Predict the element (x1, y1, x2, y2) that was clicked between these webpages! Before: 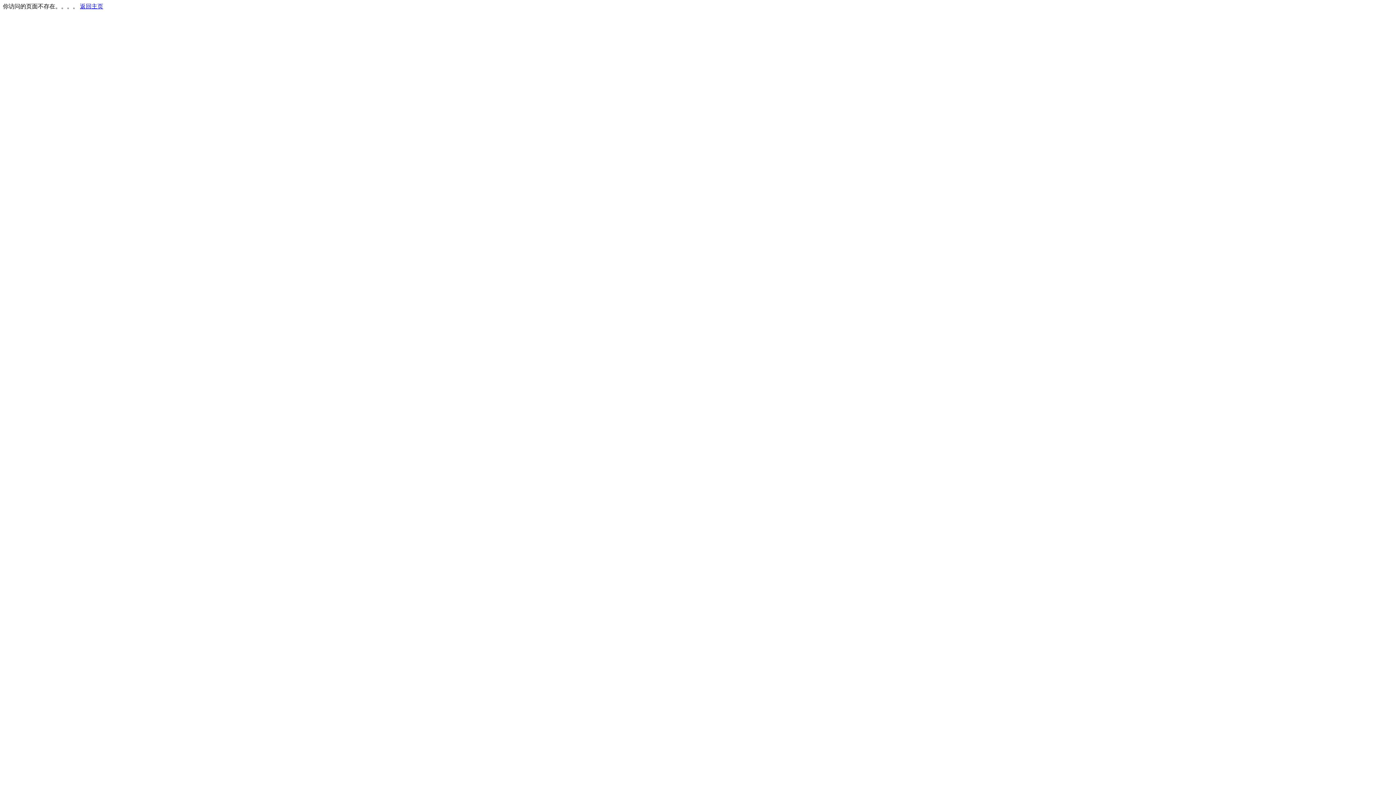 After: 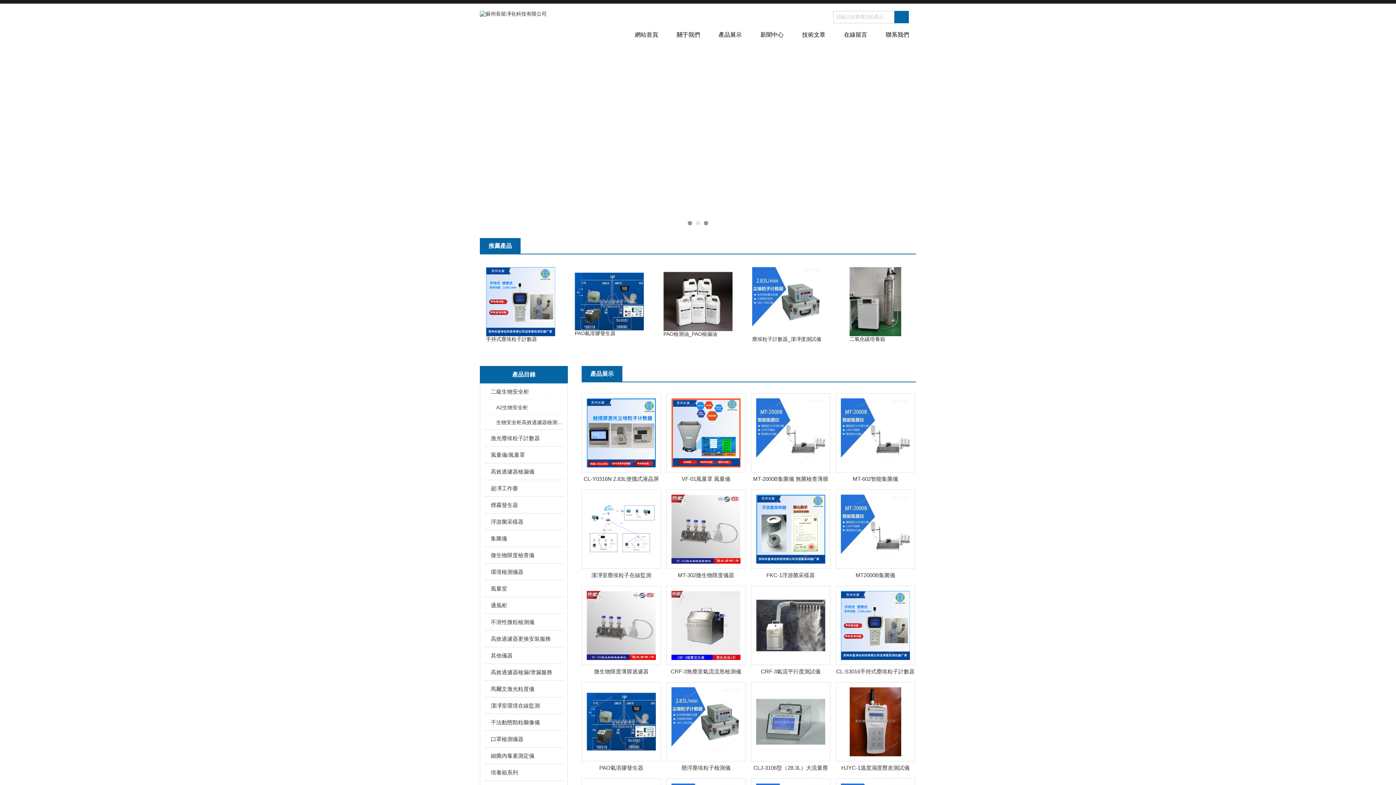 Action: bbox: (80, 3, 103, 9) label: 返回主页